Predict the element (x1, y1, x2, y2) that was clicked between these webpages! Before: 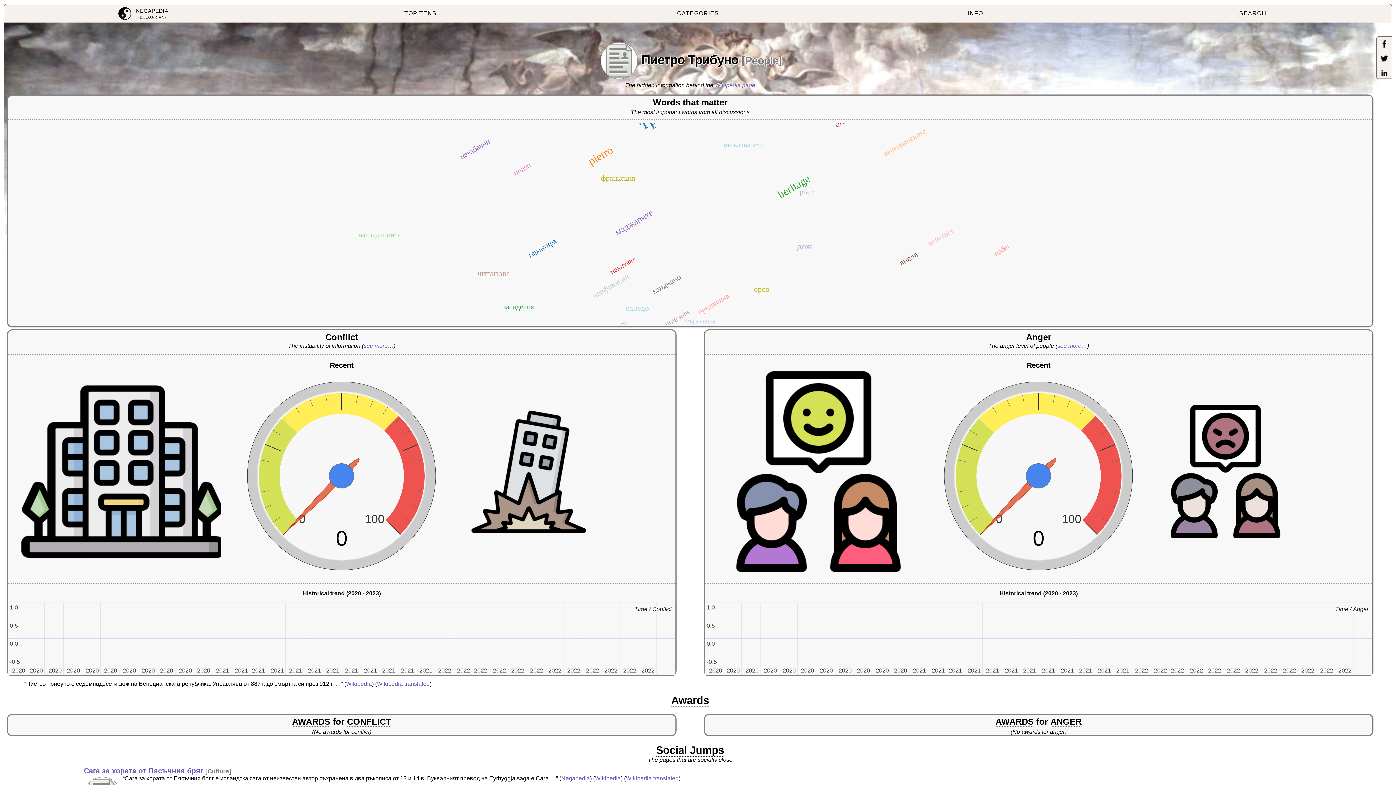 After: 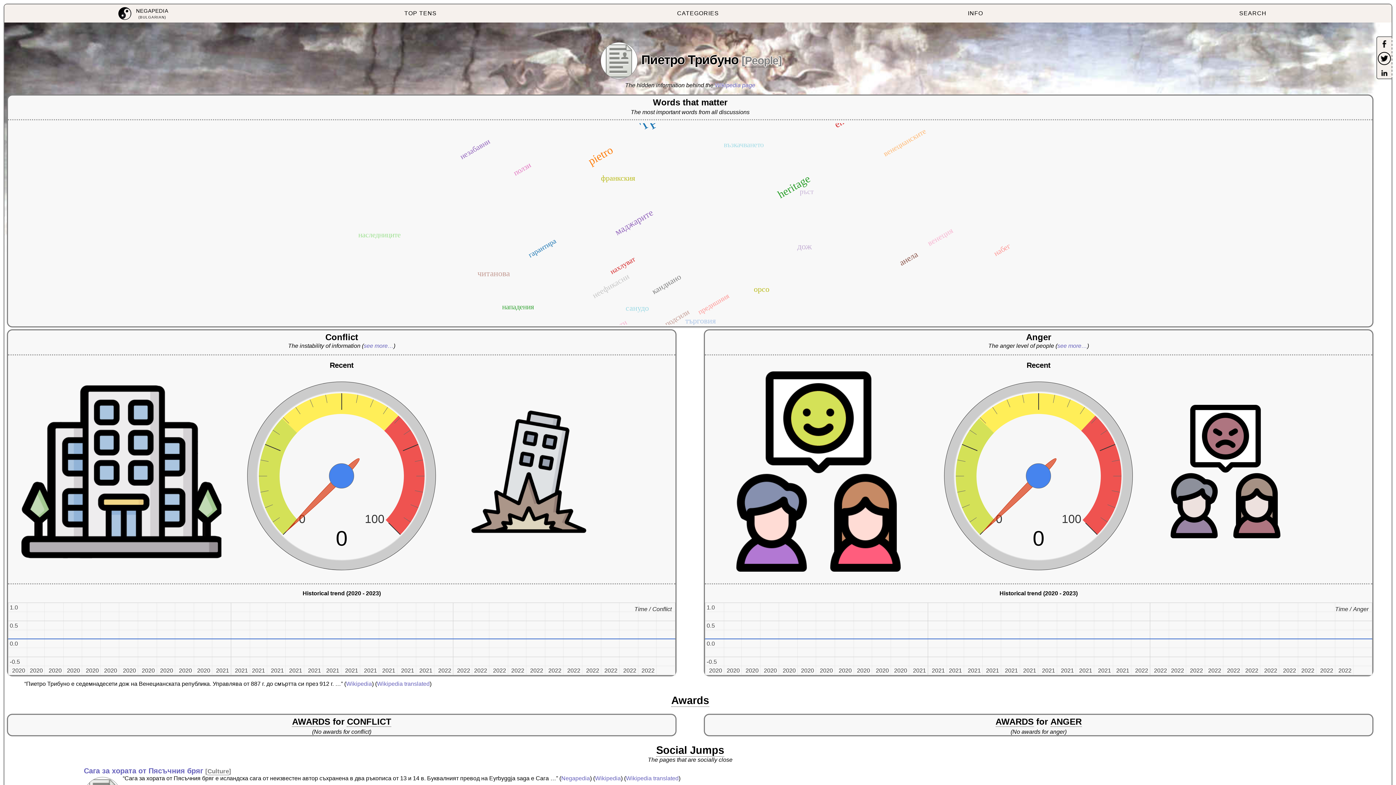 Action: bbox: (1377, 52, 1391, 66)